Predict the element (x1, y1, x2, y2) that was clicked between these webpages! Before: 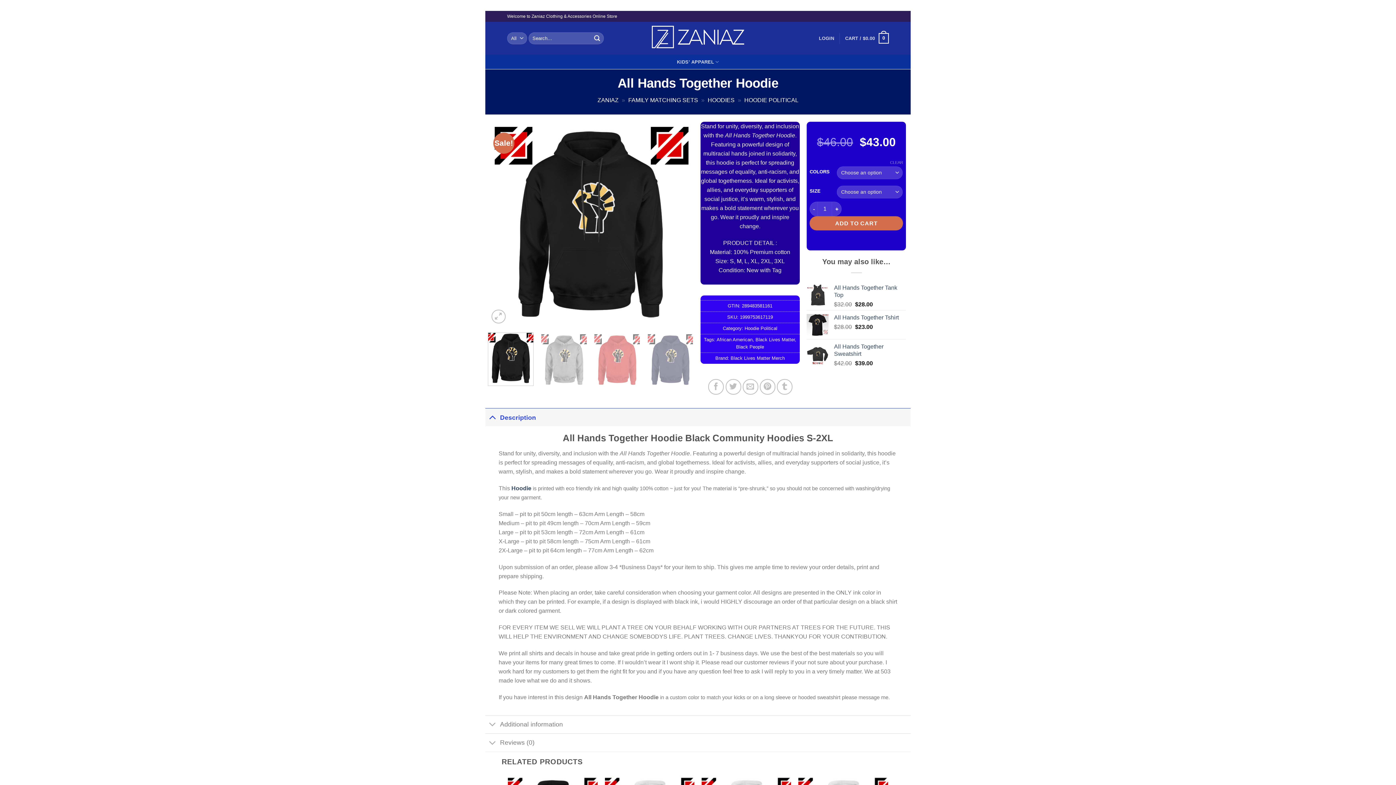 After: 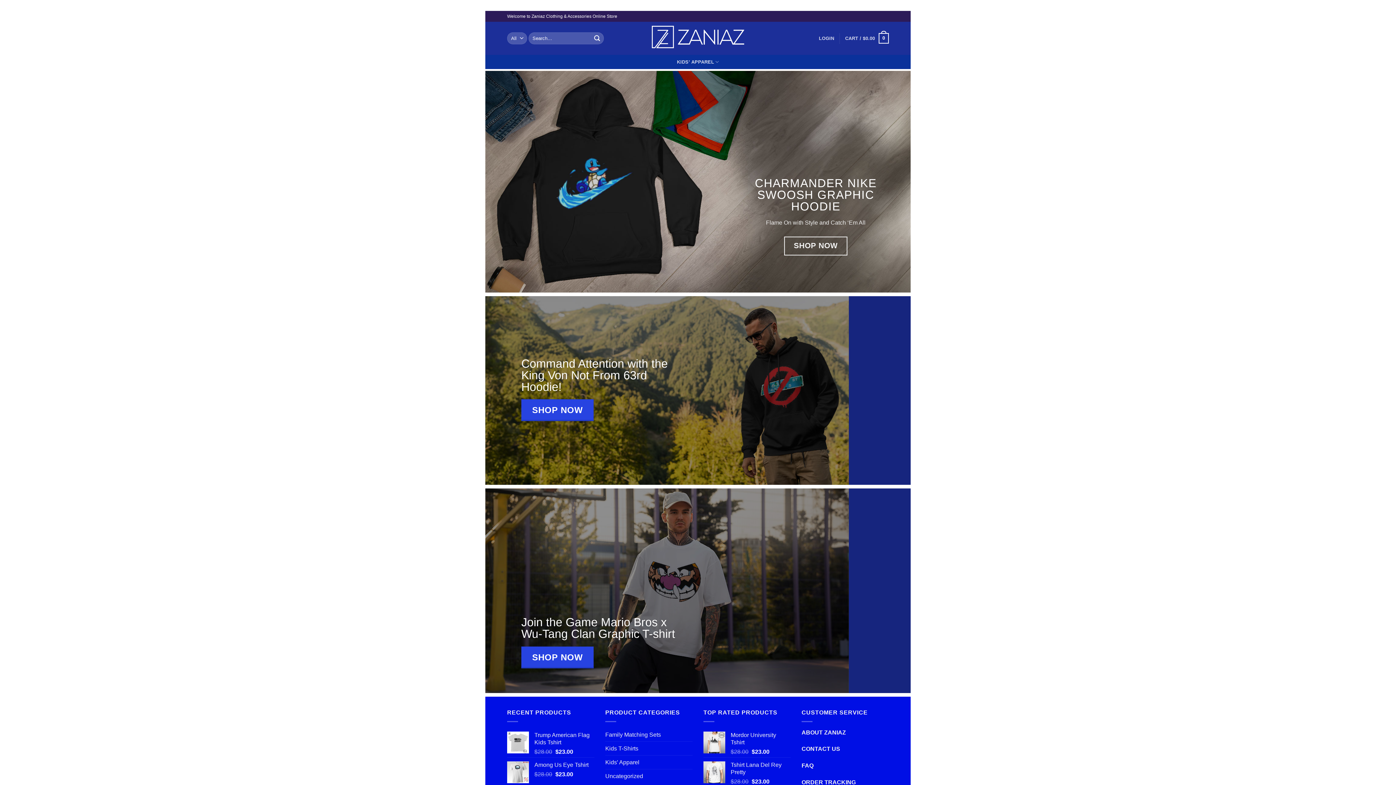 Action: label: ZANIAZ bbox: (597, 97, 618, 103)